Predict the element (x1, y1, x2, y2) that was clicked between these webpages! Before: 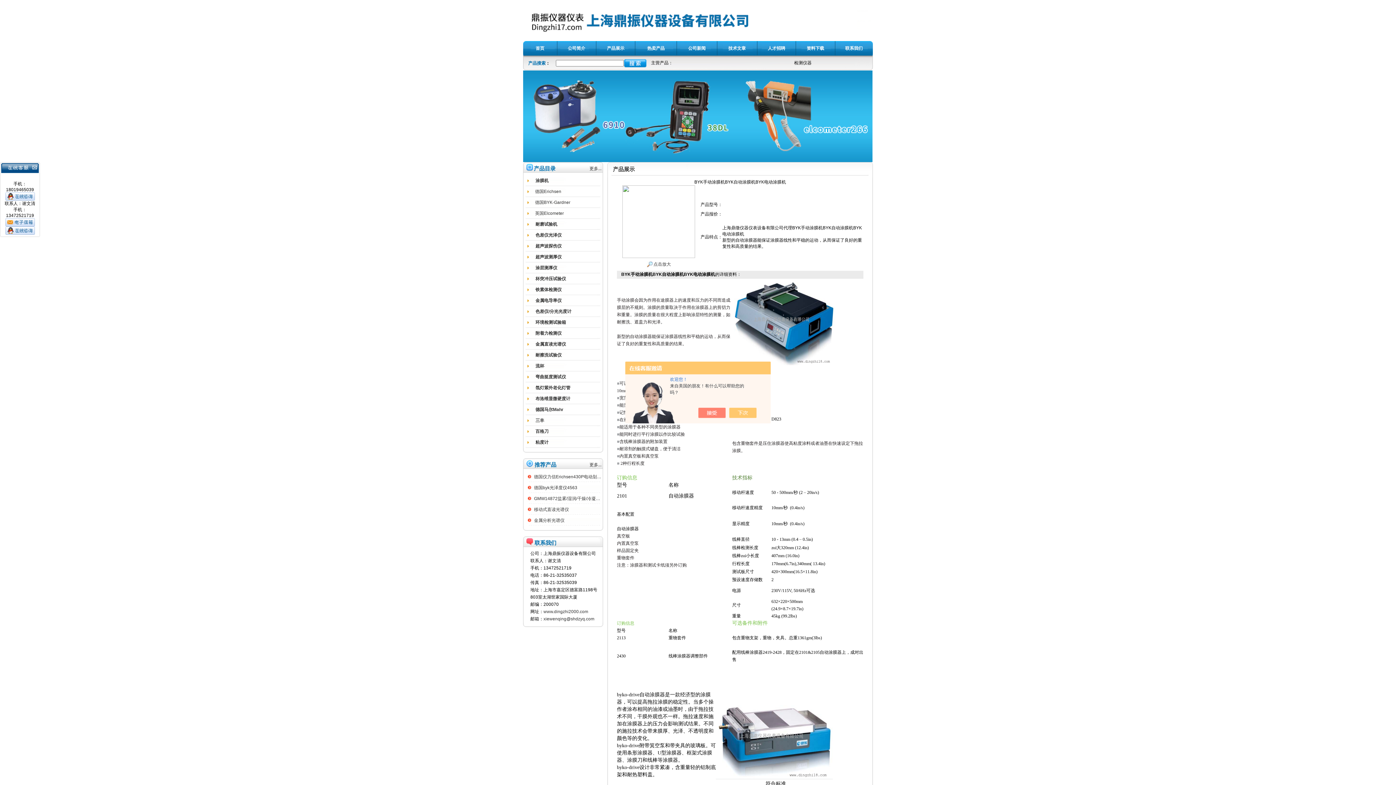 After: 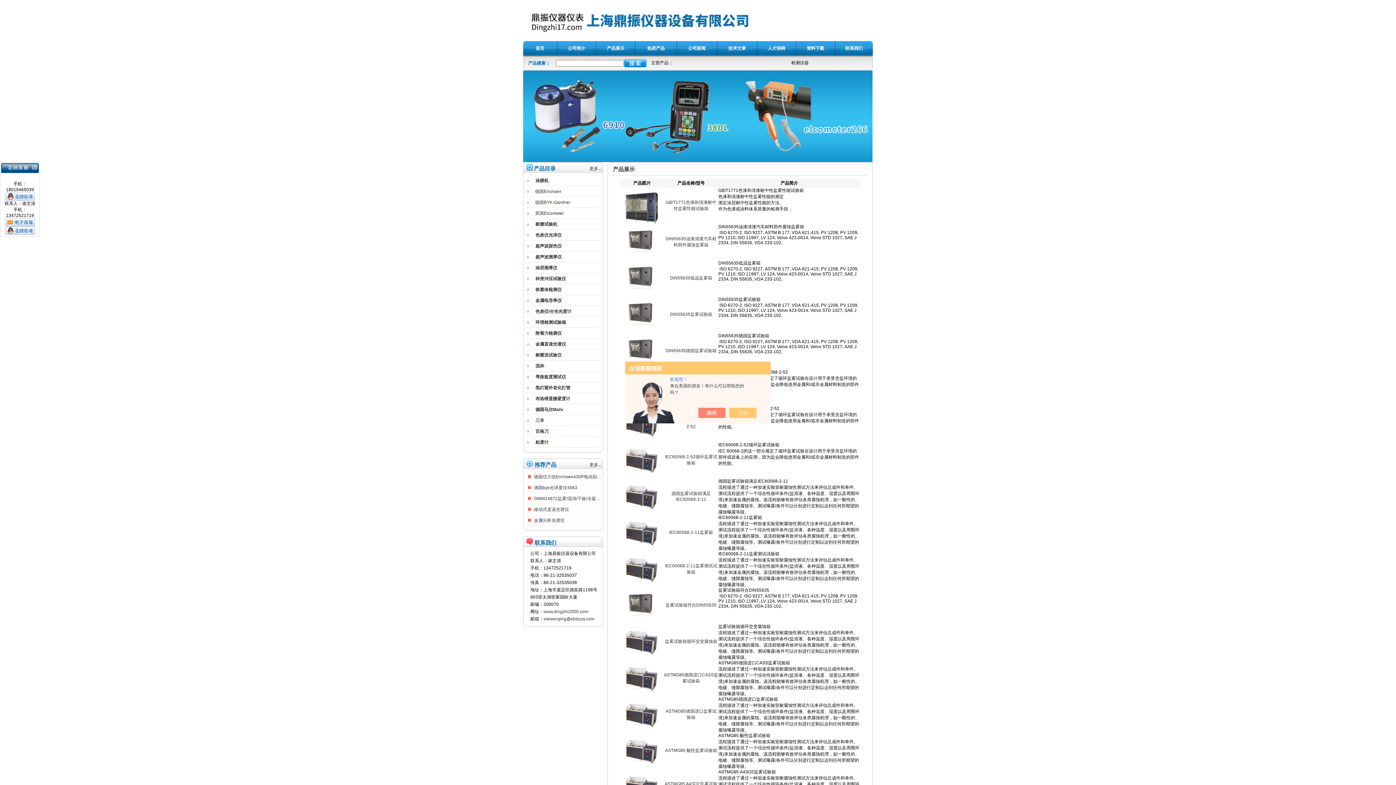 Action: label: 环境检测试验箱 bbox: (535, 320, 566, 325)